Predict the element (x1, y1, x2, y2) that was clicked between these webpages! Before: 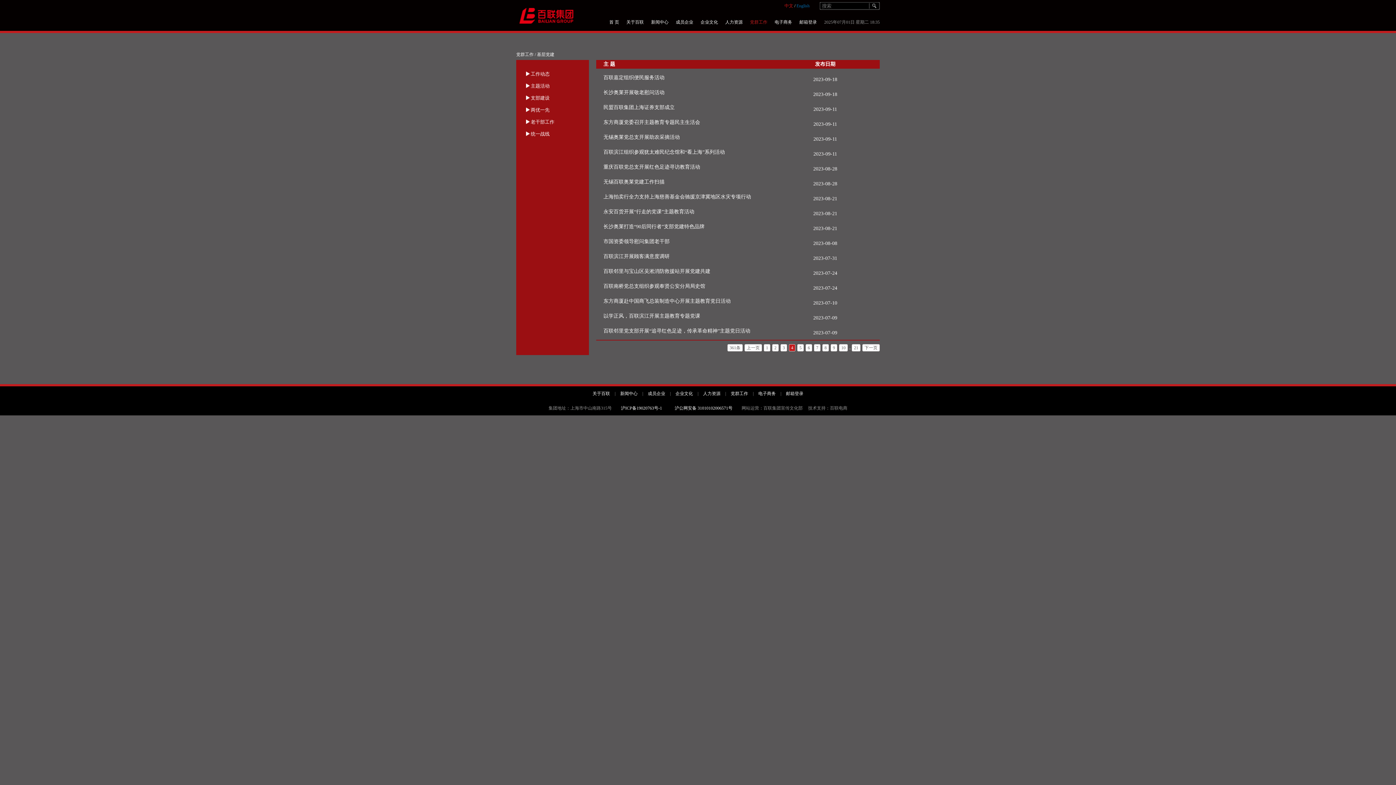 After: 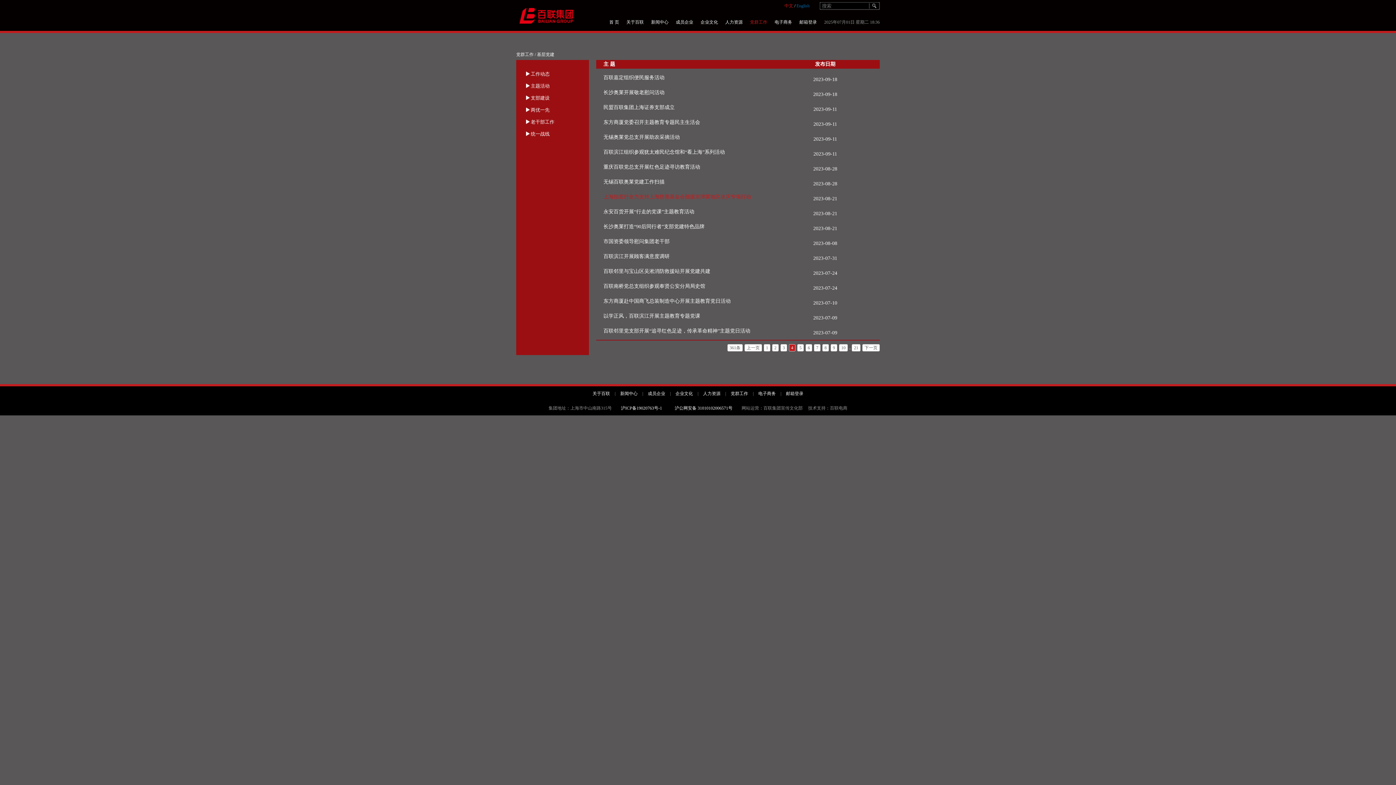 Action: label: 上海拍卖行全力支持上海慈善基金会驰援京津冀地区水灾专项行动 bbox: (603, 191, 756, 202)